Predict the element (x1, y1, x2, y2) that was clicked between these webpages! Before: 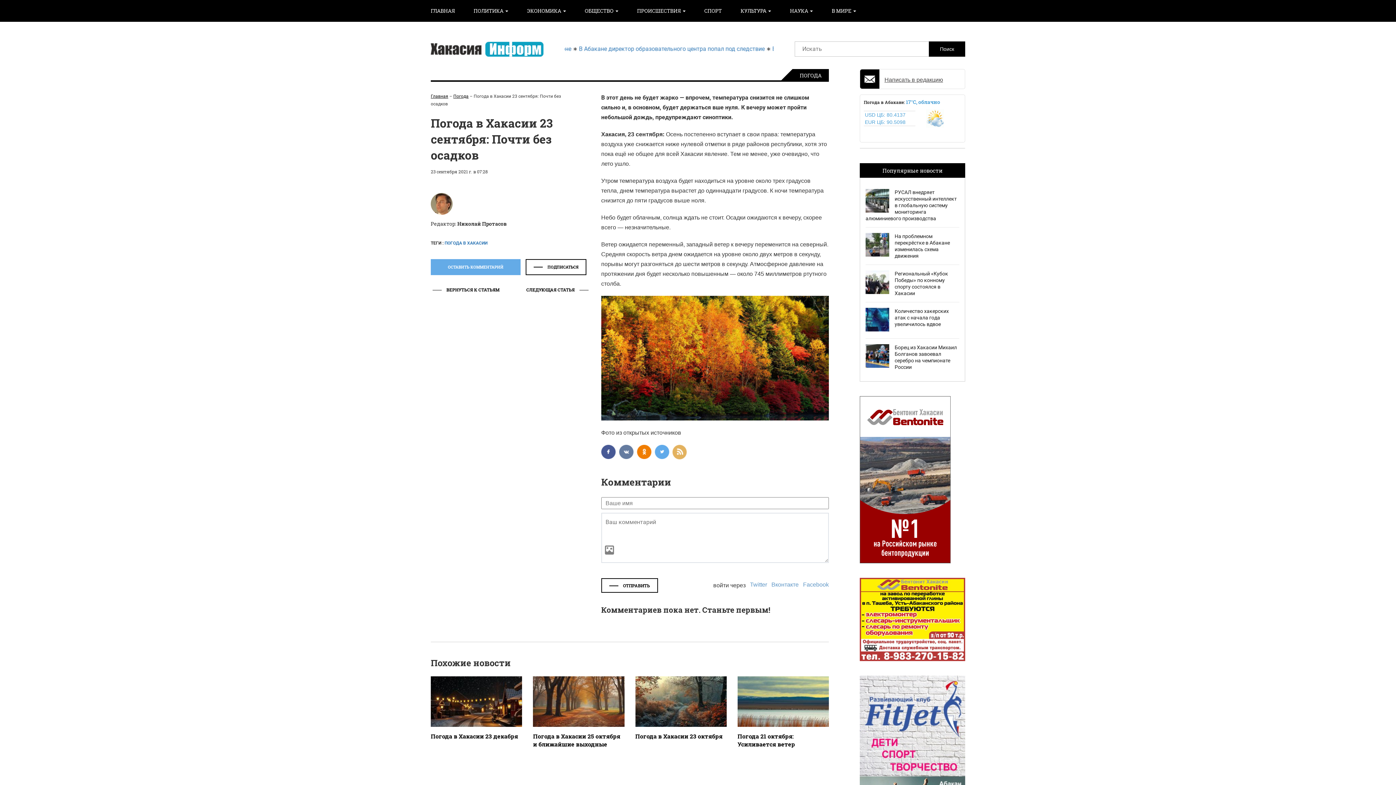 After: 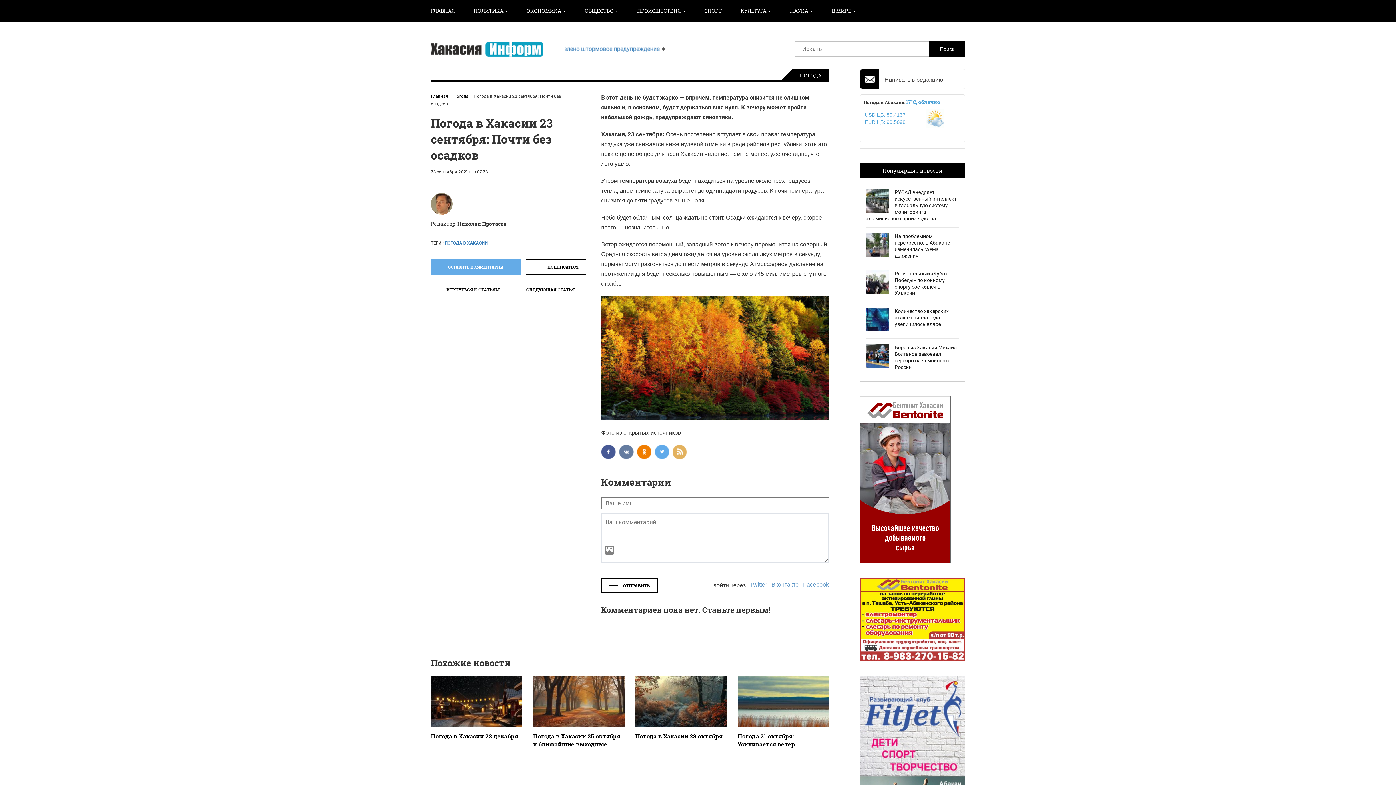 Action: bbox: (533, 698, 624, 704)